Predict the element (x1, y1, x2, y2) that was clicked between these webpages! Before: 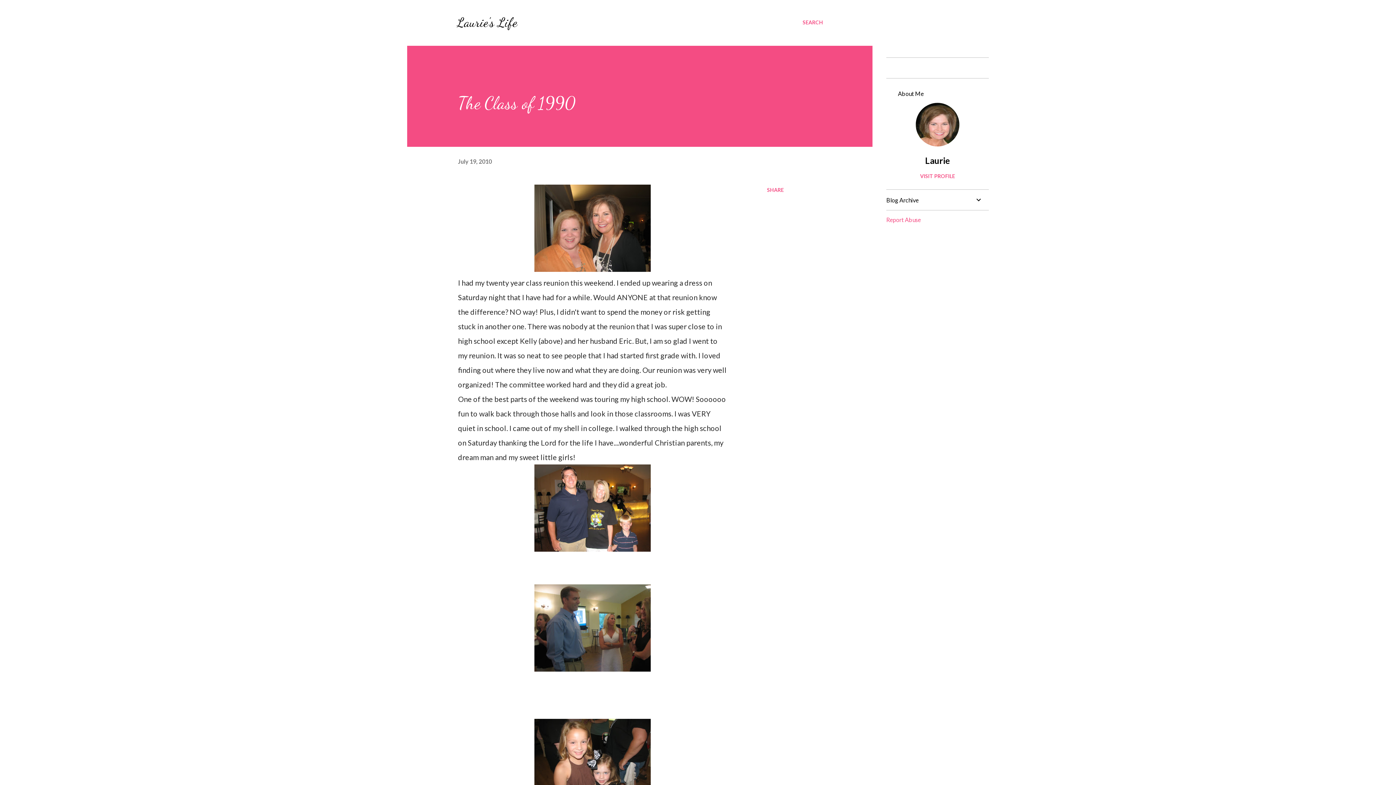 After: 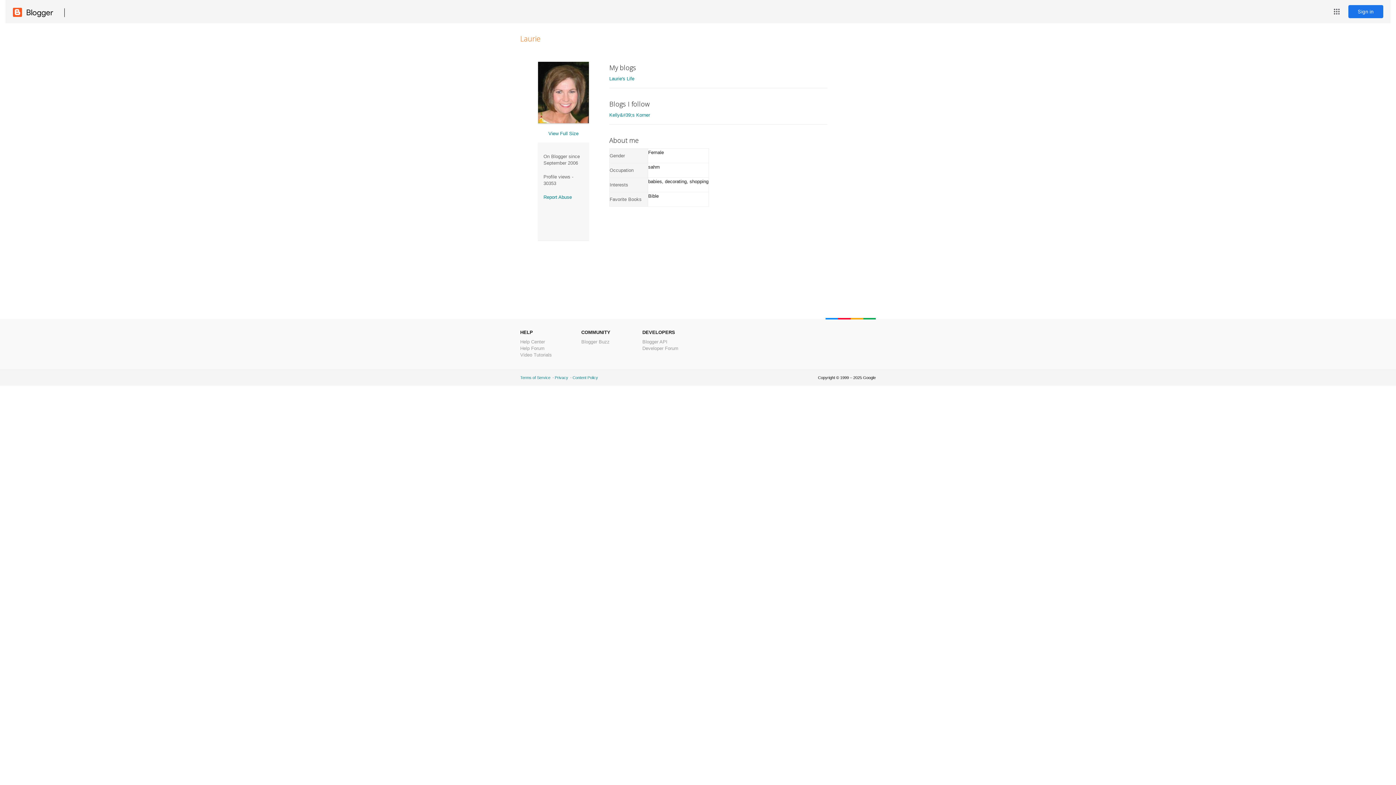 Action: label: Laurie bbox: (886, 155, 989, 165)